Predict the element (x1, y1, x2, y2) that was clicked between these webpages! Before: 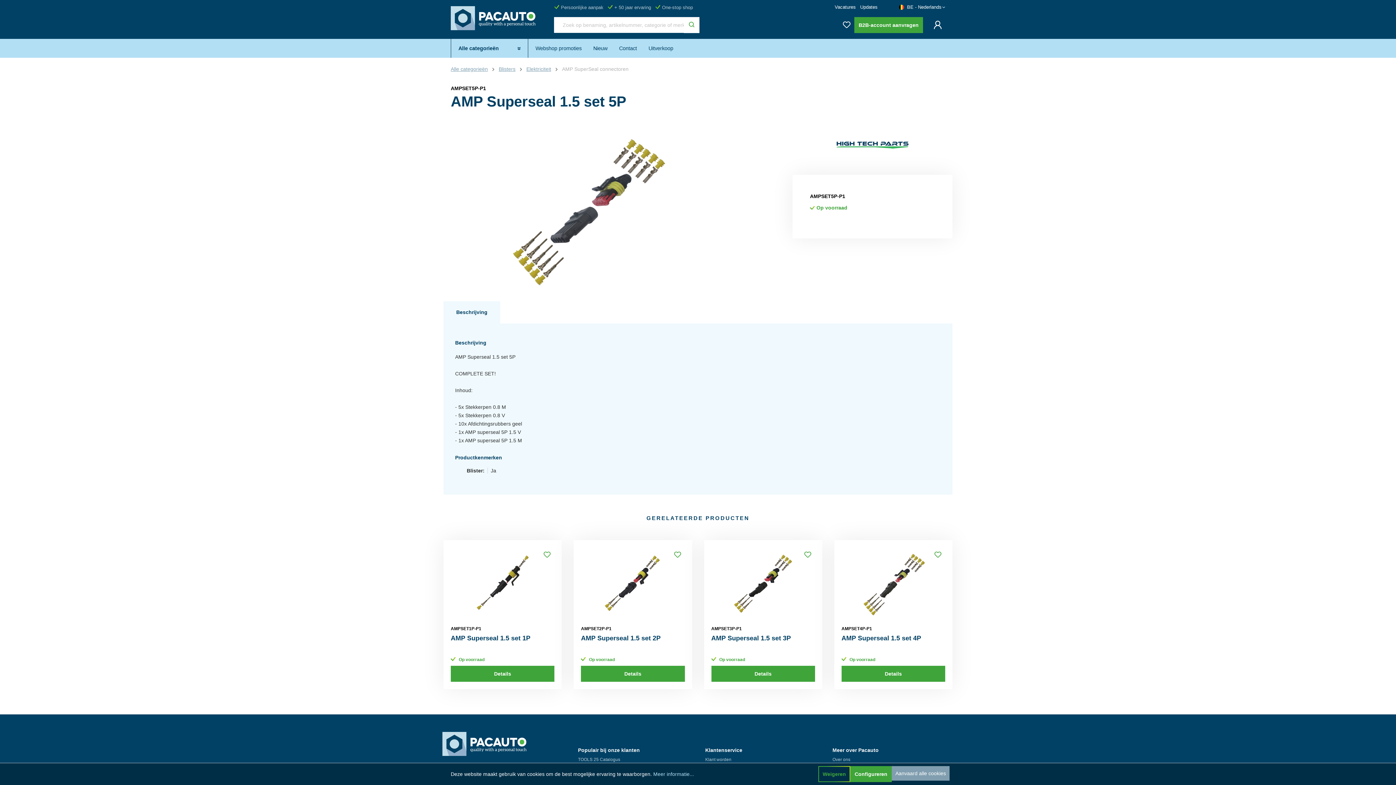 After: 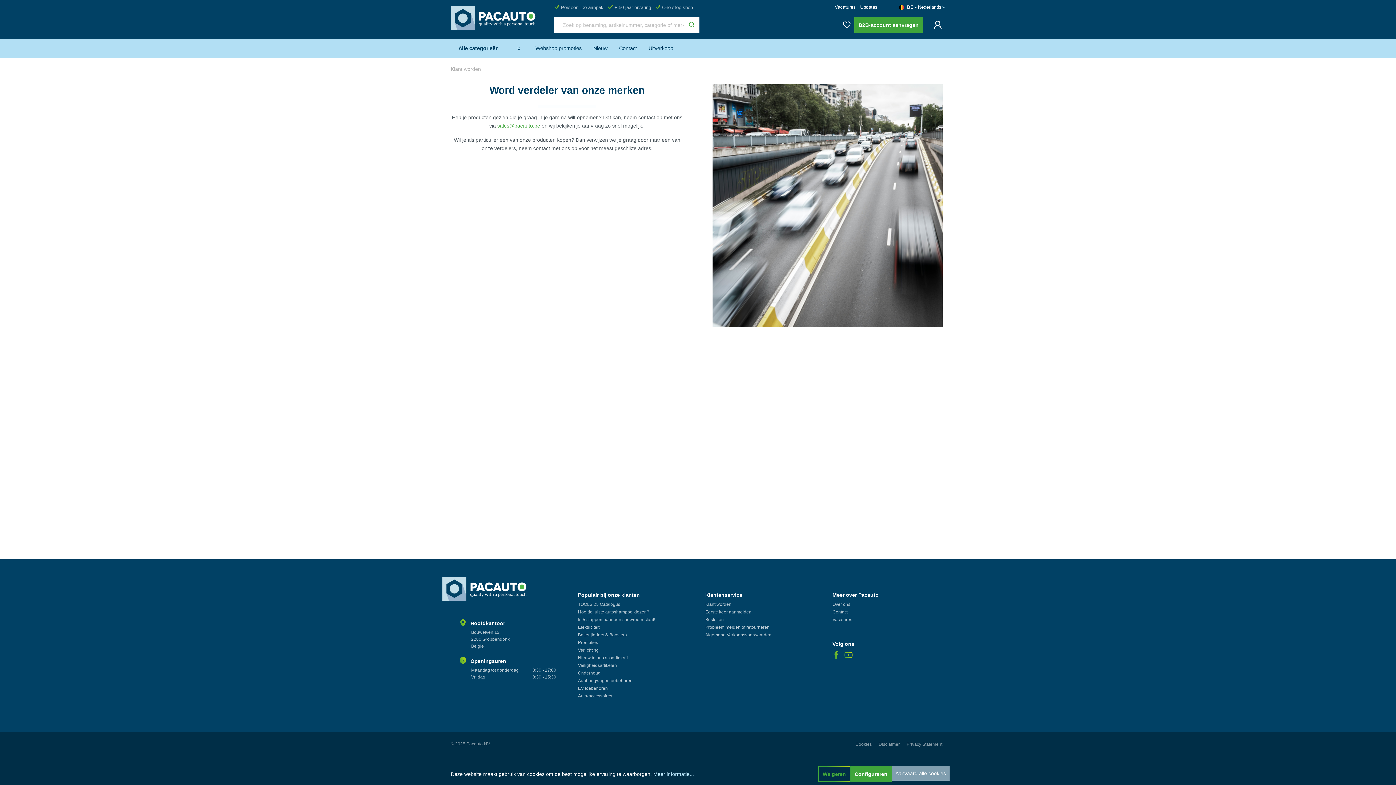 Action: label: Klant worden bbox: (705, 757, 731, 762)